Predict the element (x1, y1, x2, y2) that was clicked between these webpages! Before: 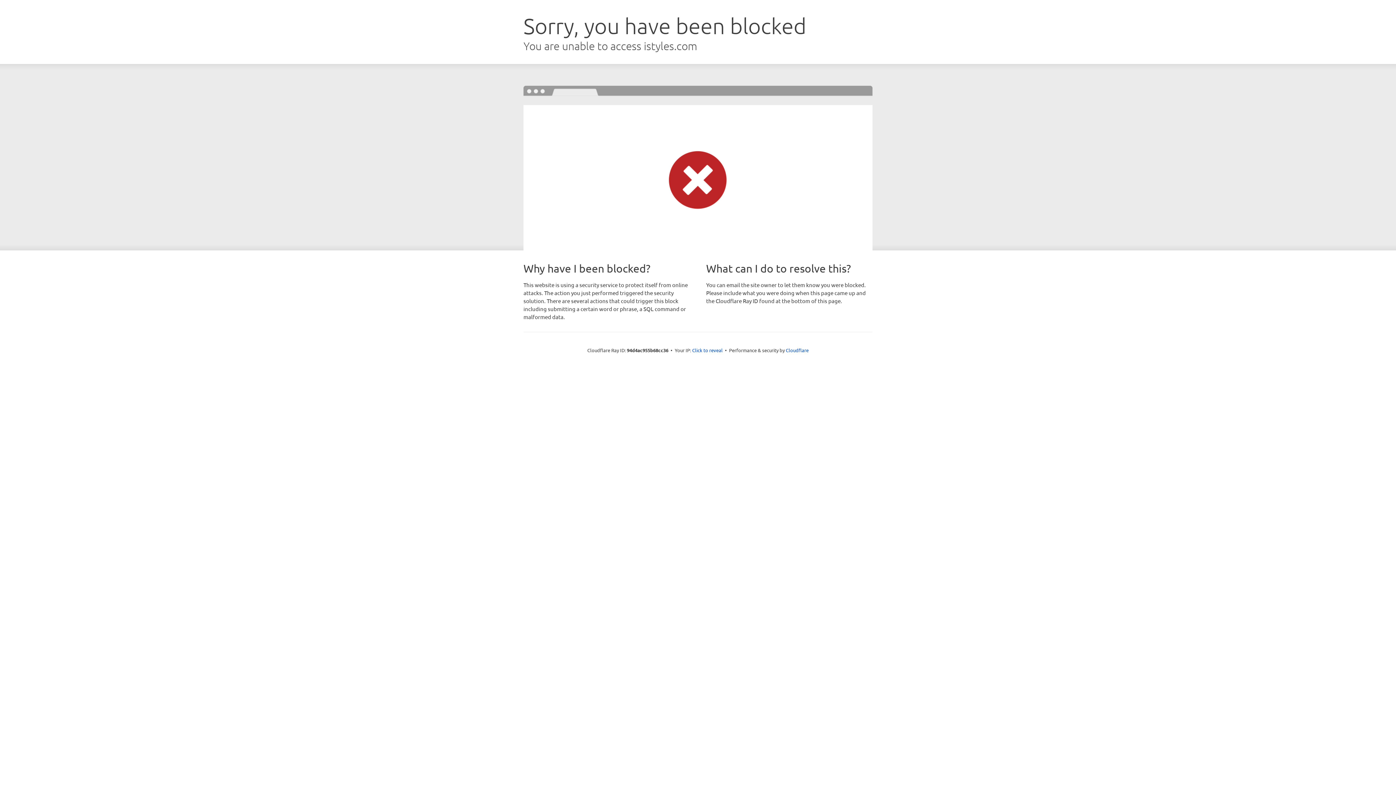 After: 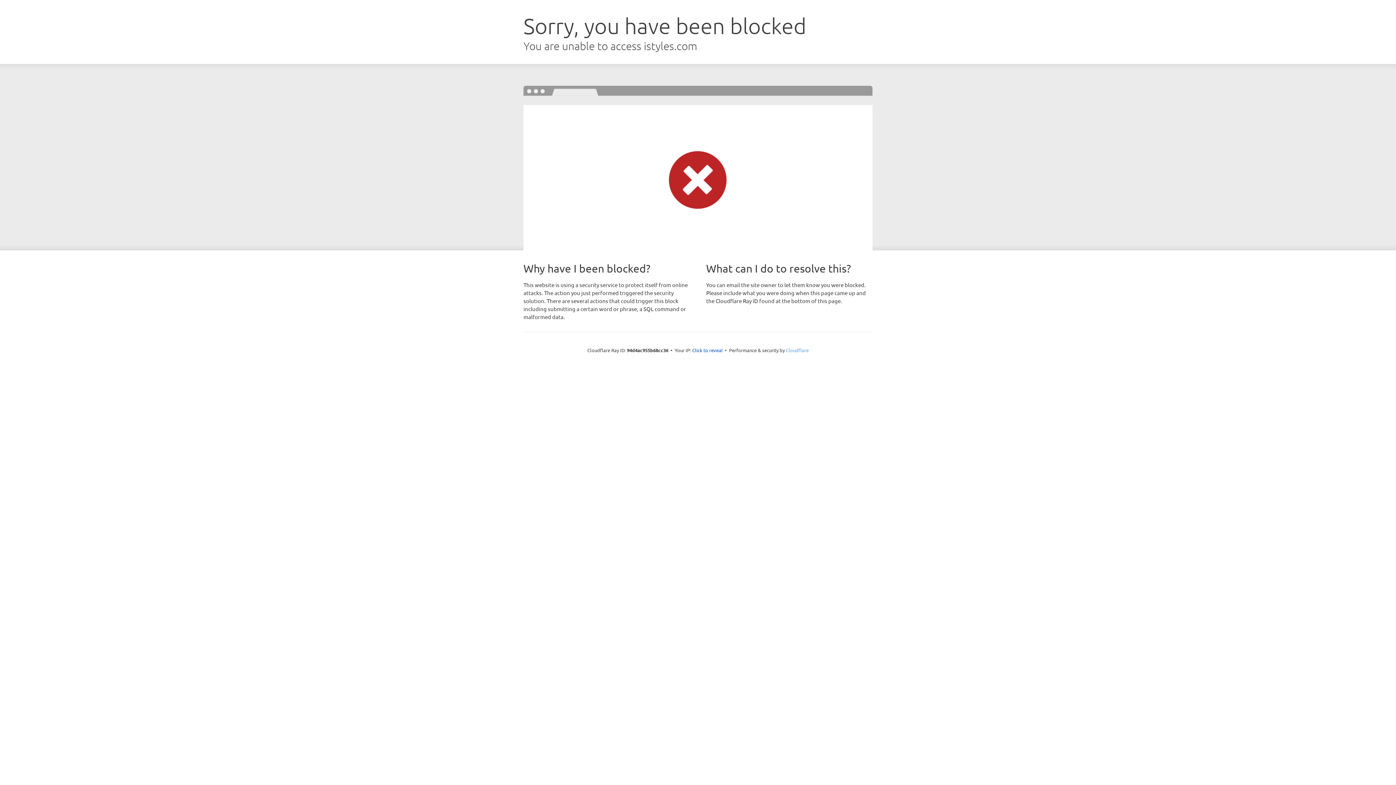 Action: label: Cloudflare bbox: (786, 347, 808, 353)